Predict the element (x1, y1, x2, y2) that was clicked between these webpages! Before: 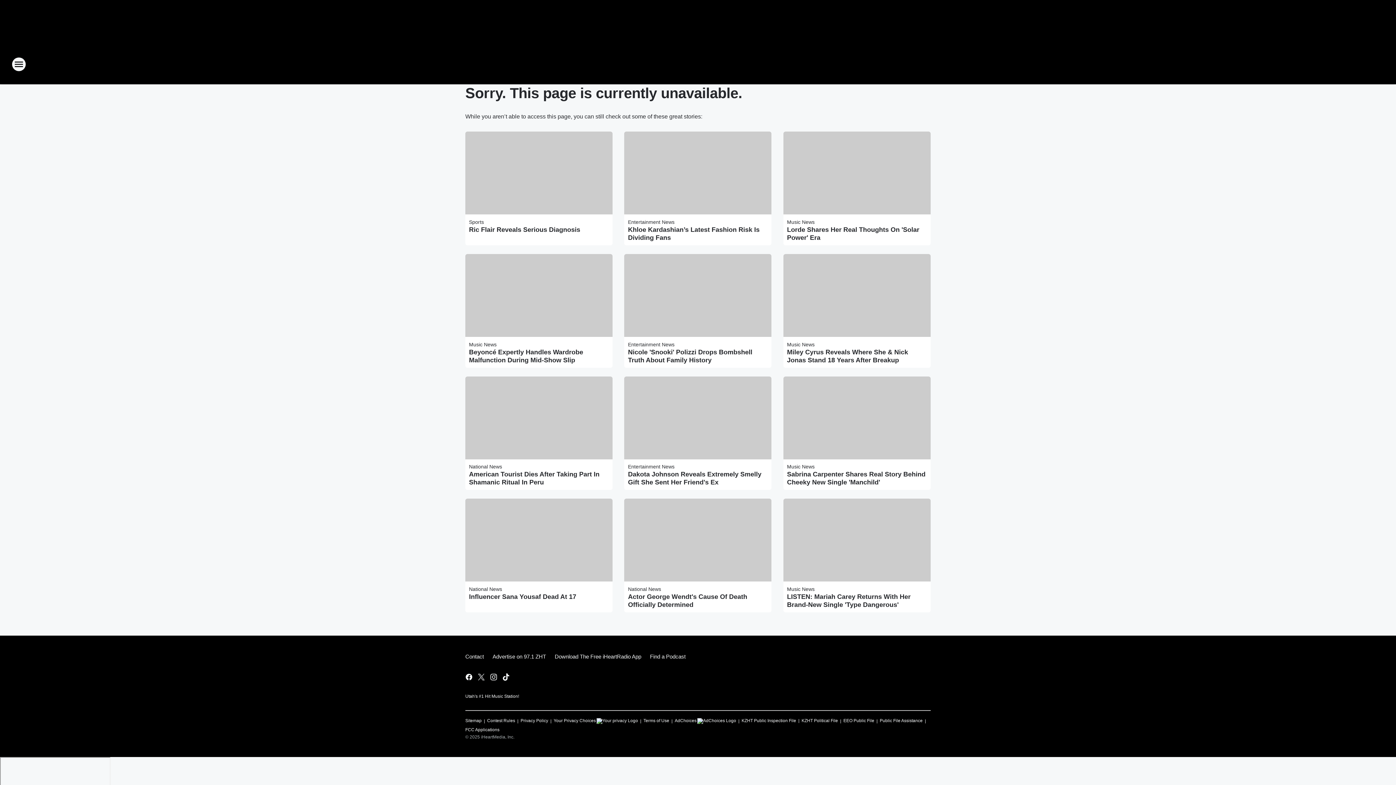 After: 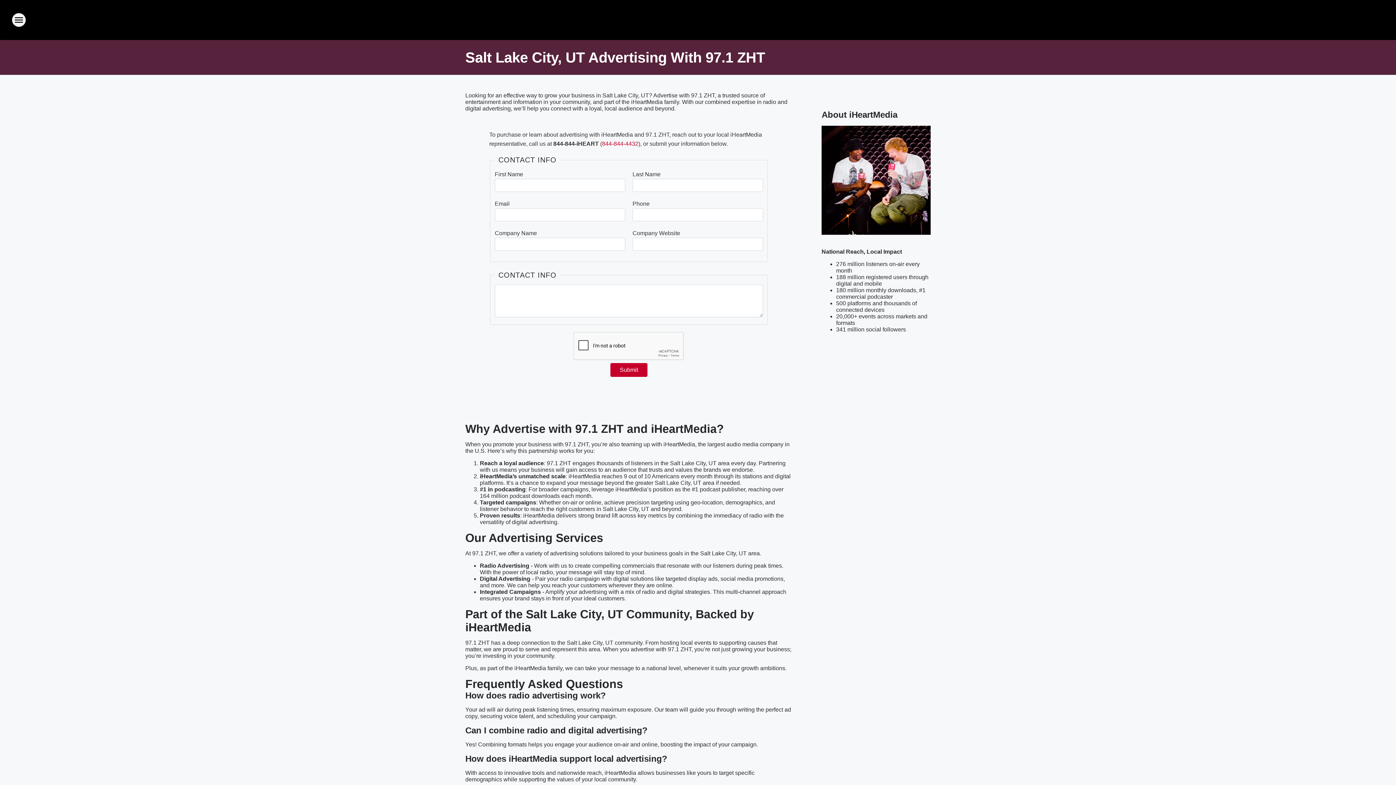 Action: bbox: (488, 647, 550, 666) label: Advertise on 97.1 ZHT